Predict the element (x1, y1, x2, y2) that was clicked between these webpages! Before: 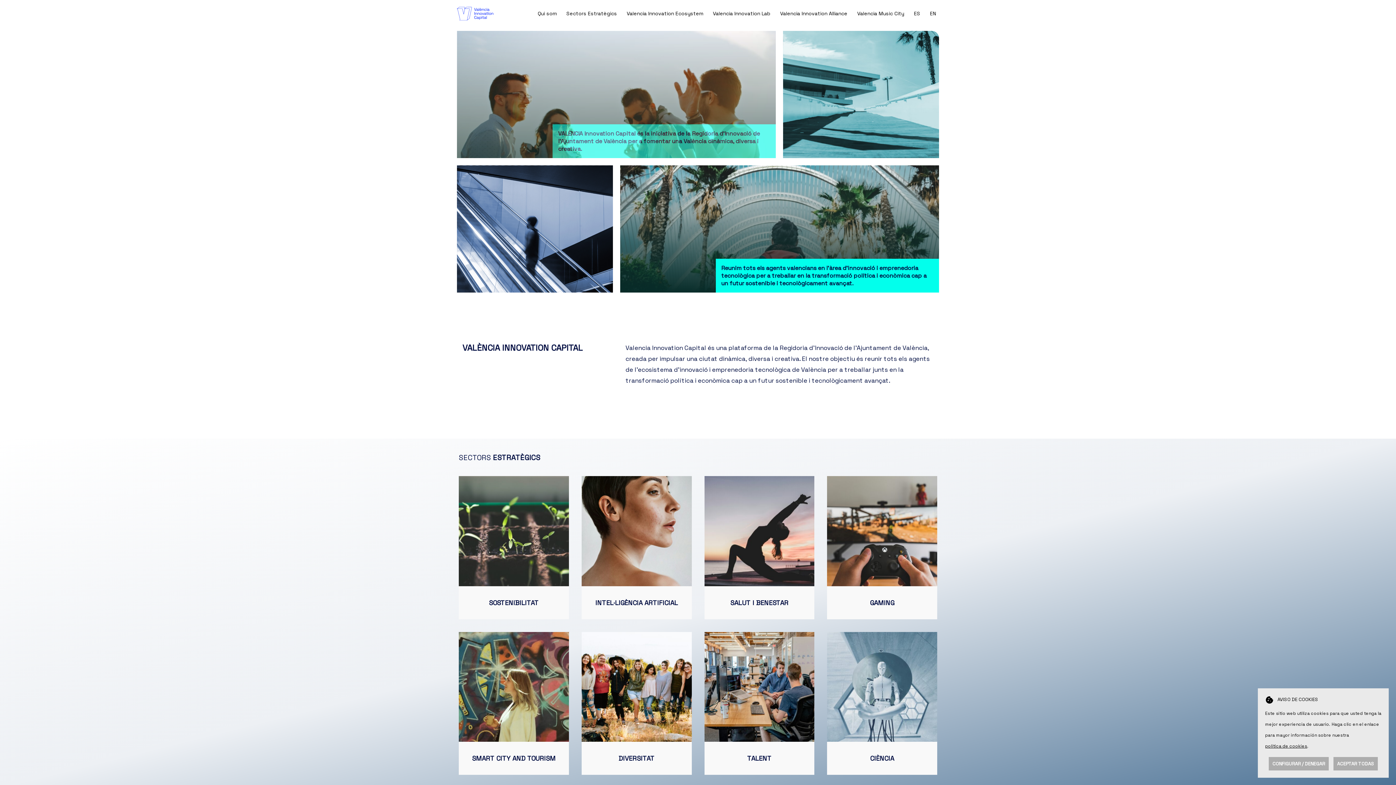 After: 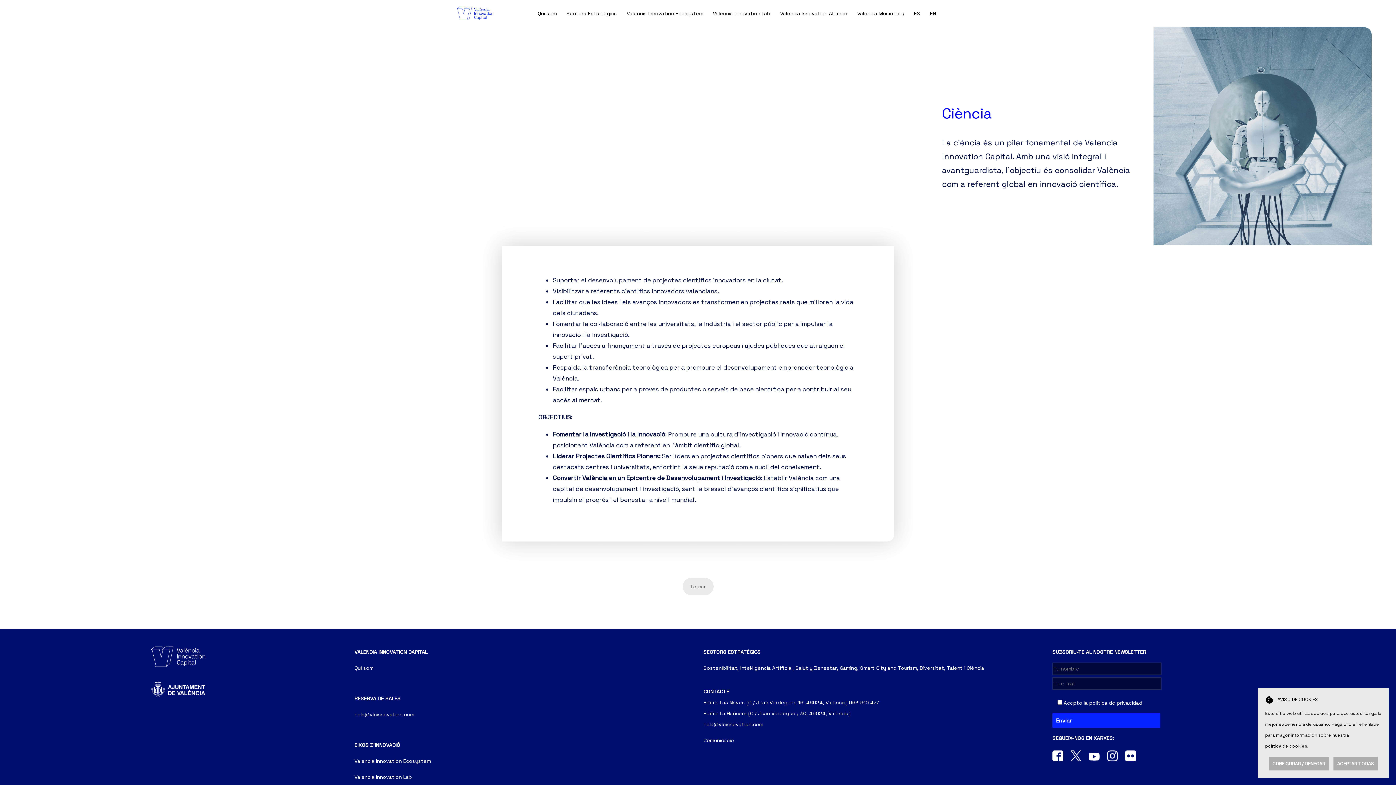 Action: bbox: (827, 632, 937, 742)